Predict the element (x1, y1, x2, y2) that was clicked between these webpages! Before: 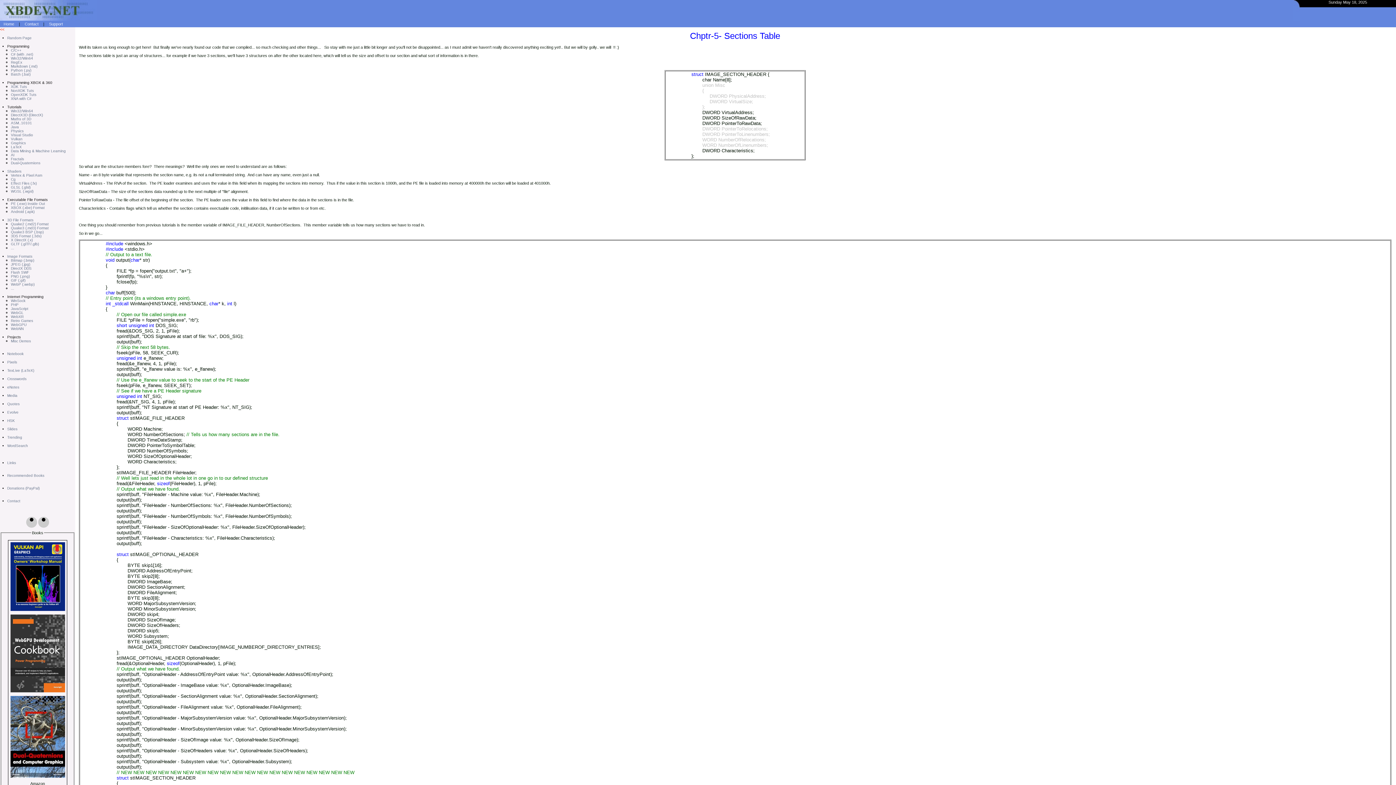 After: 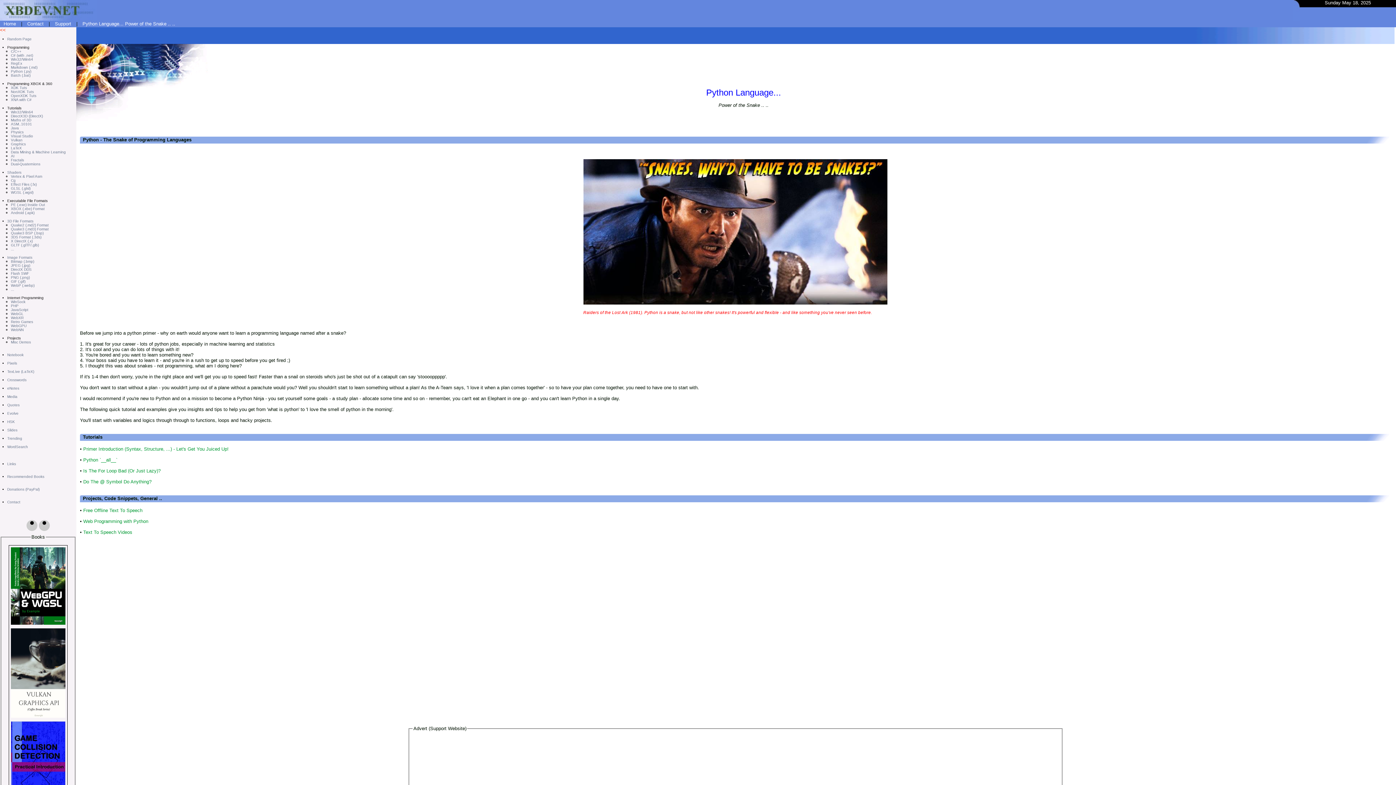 Action: bbox: (10, 68, 31, 72) label: Python (.py)